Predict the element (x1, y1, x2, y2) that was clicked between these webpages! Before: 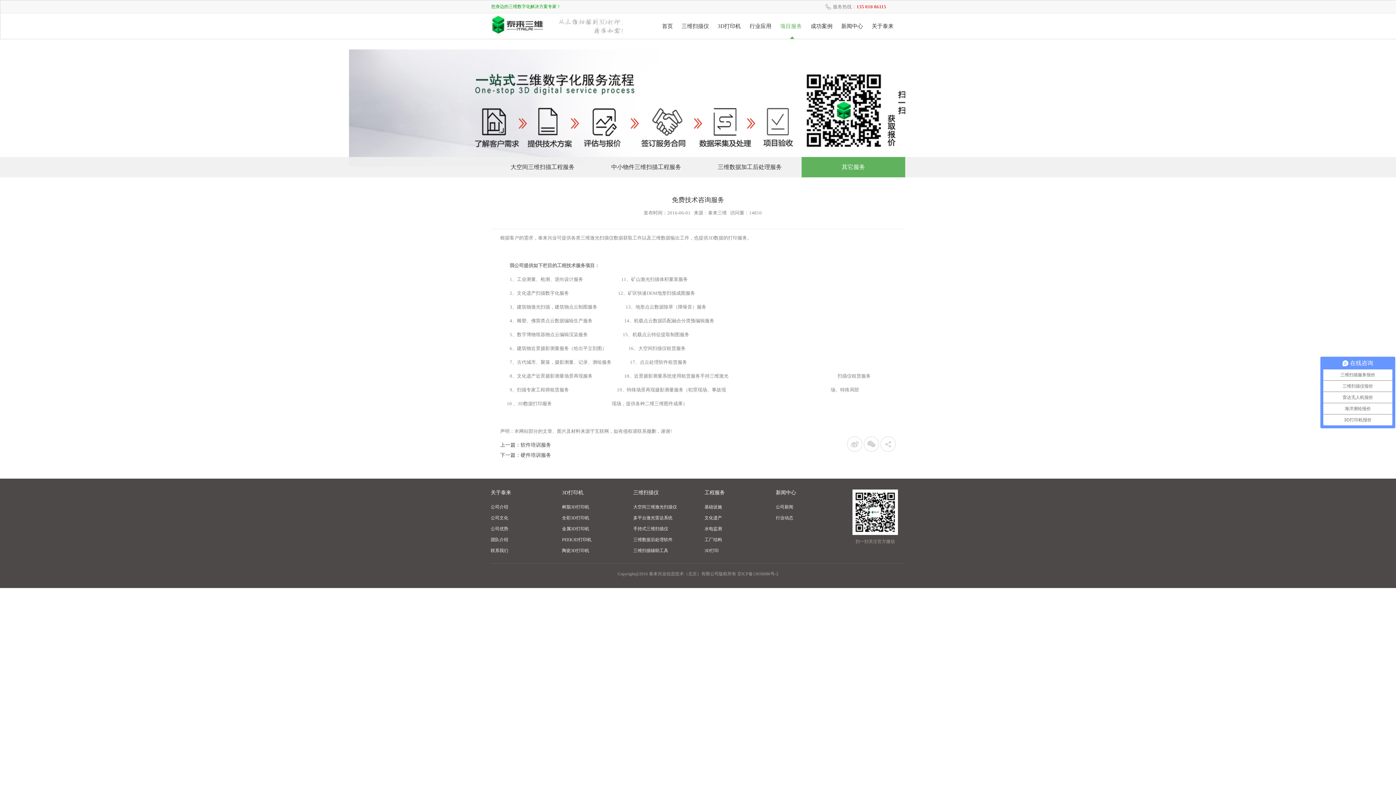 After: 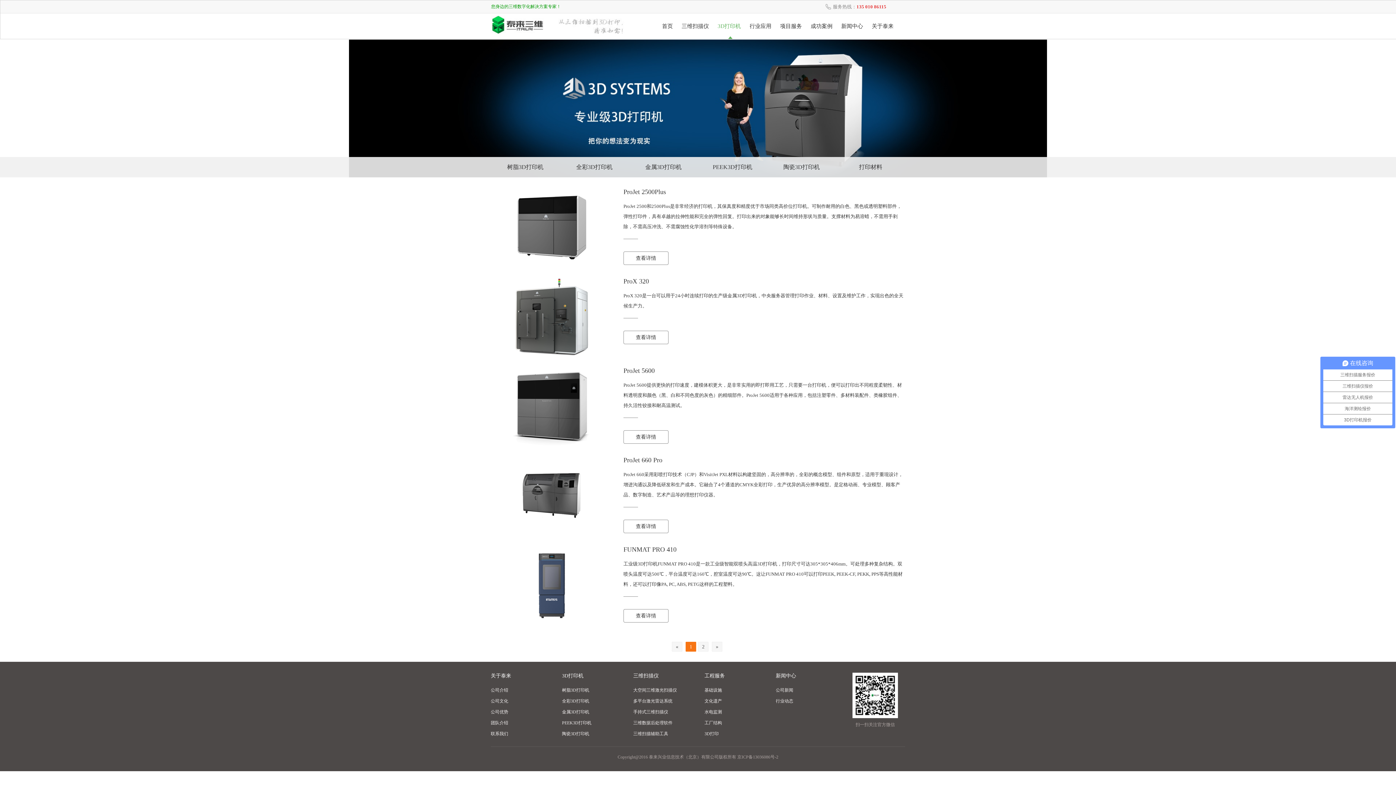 Action: label: 3D打印机 bbox: (717, 23, 741, 29)